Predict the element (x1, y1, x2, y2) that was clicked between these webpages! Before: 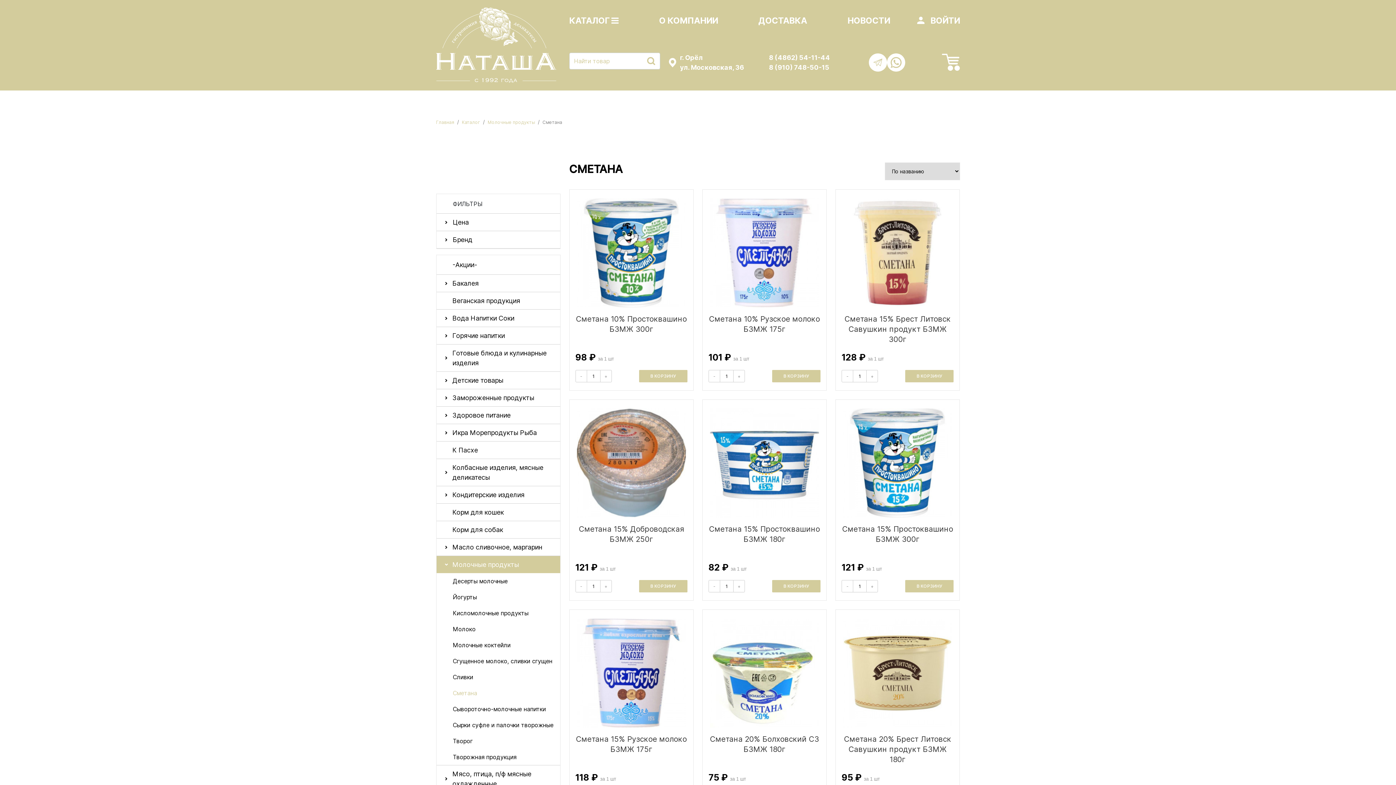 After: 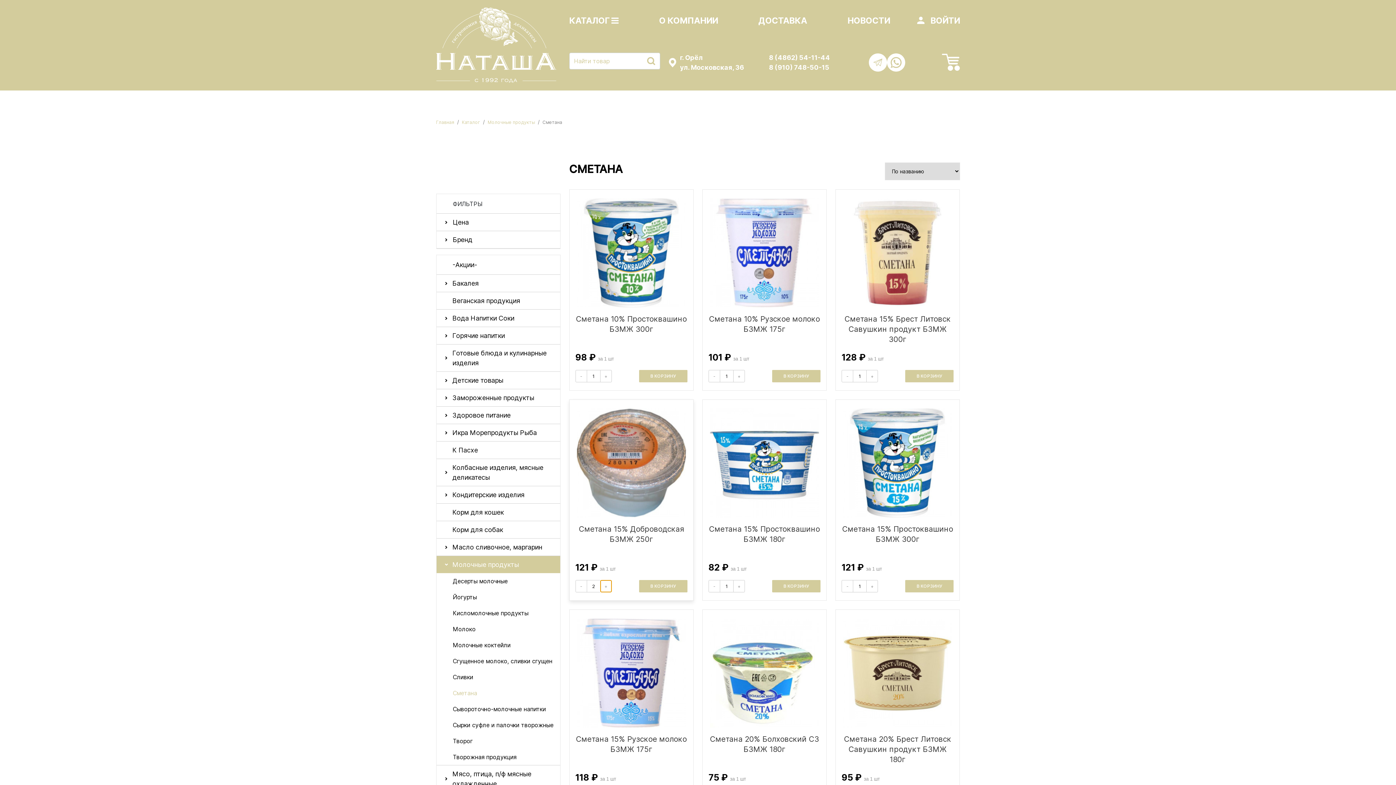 Action: bbox: (600, 580, 611, 592) label: +